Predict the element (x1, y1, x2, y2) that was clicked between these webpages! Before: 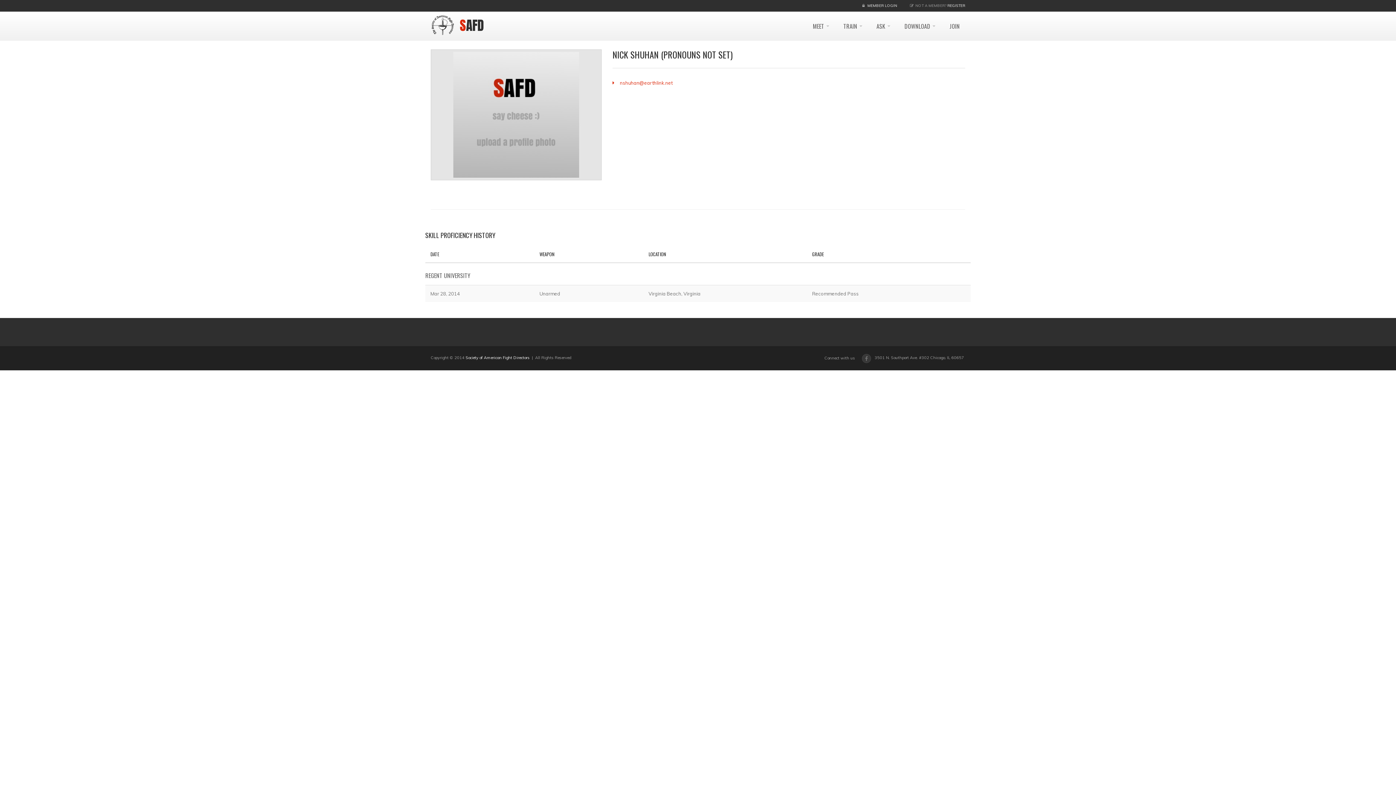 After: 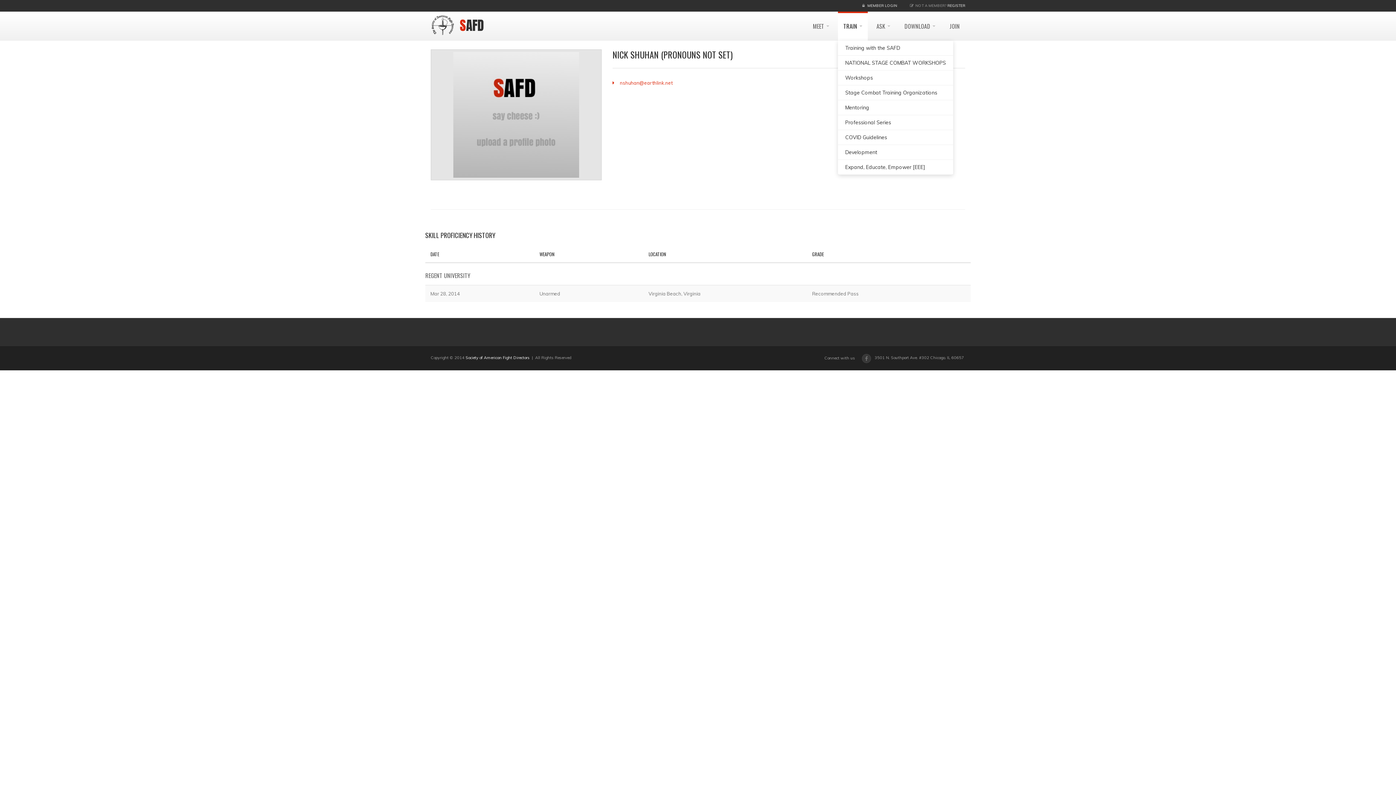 Action: label: TRAIN  bbox: (838, 11, 868, 40)